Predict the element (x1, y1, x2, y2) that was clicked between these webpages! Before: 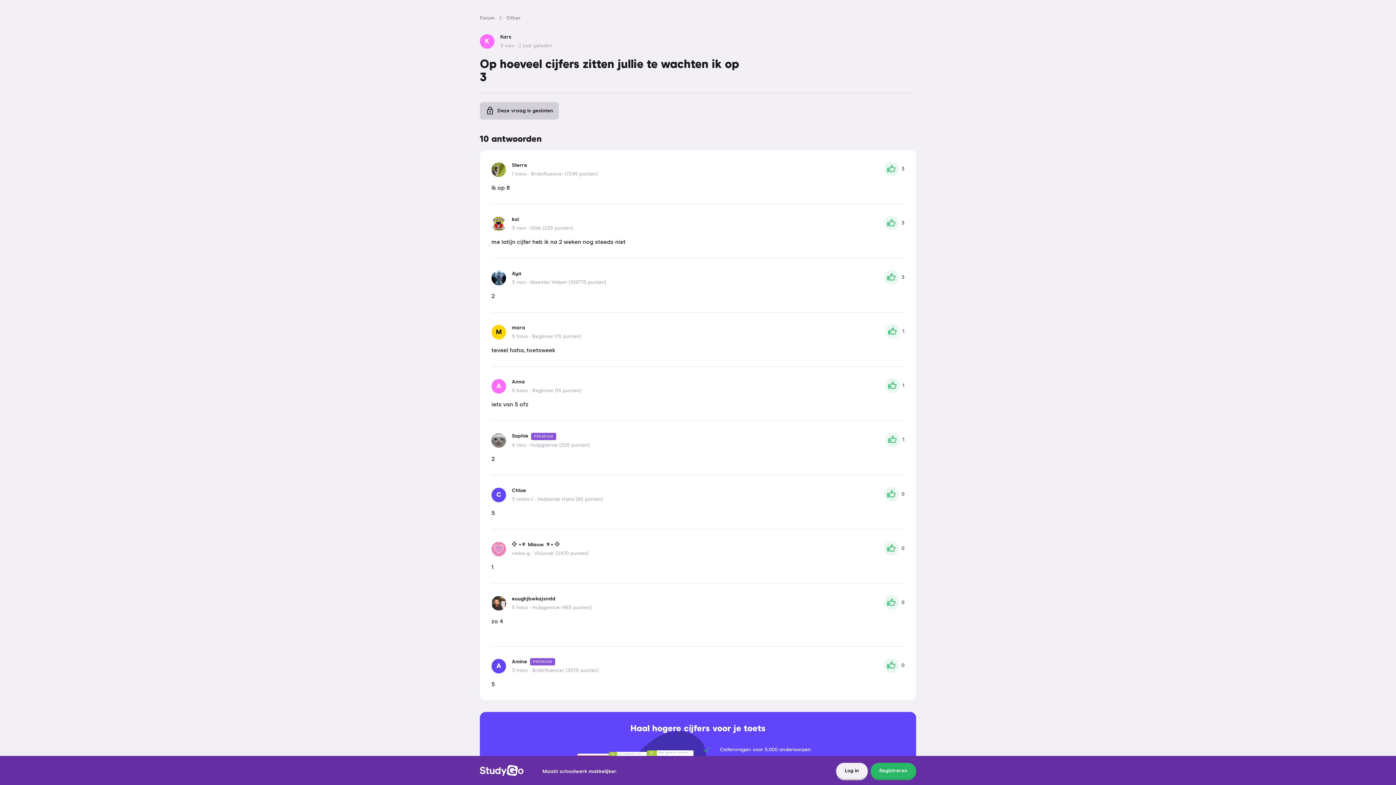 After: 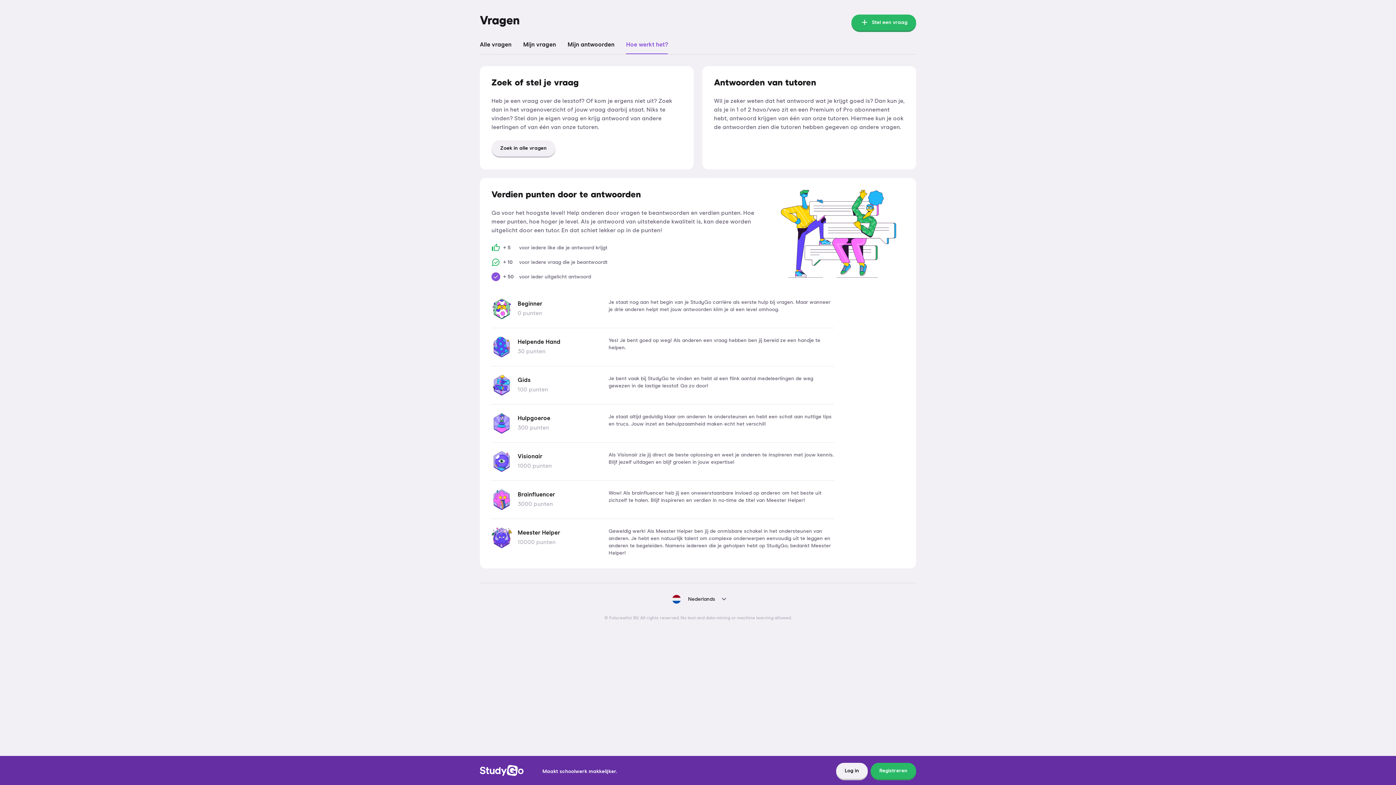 Action: label: Gids (235 punten) bbox: (530, 225, 573, 230)